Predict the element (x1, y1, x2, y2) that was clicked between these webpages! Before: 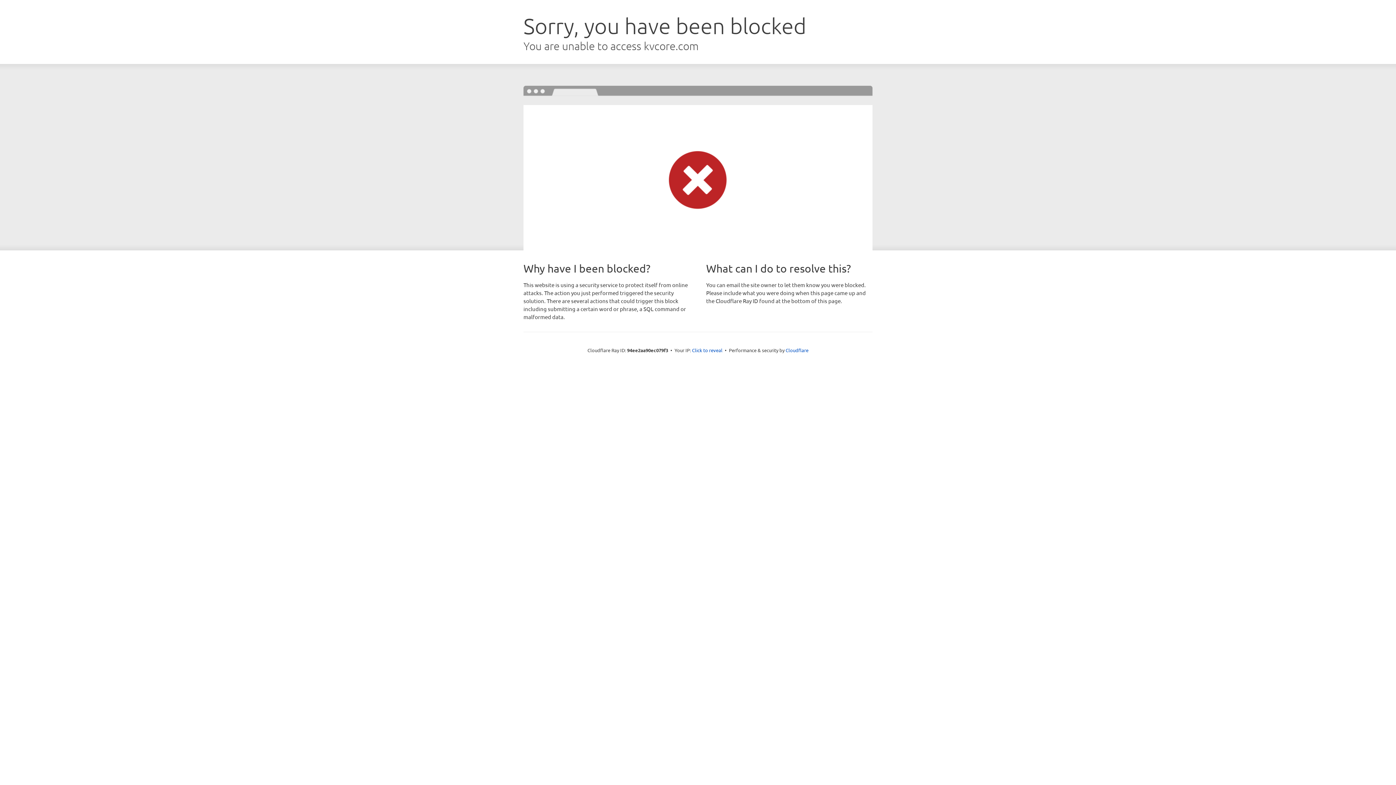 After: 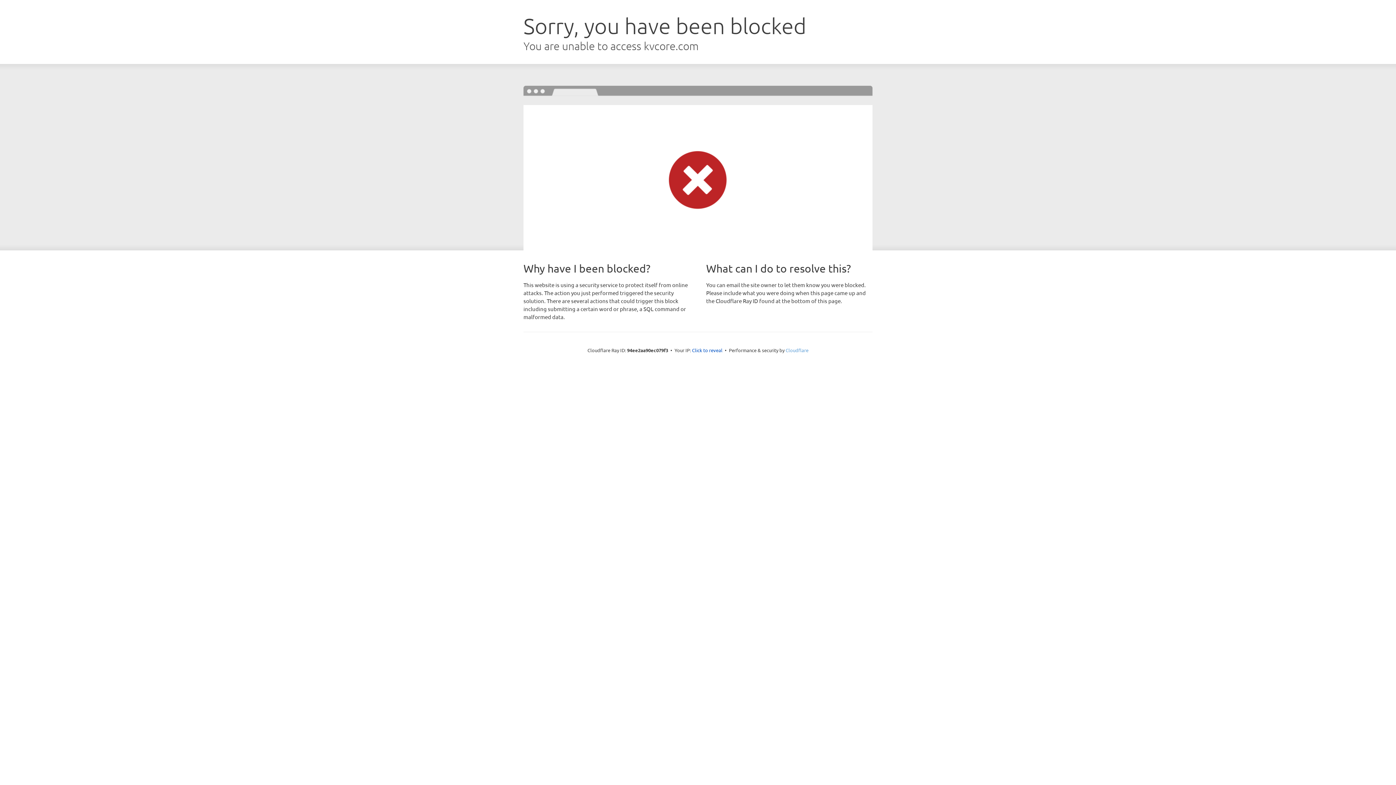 Action: label: Cloudflare bbox: (785, 347, 808, 353)